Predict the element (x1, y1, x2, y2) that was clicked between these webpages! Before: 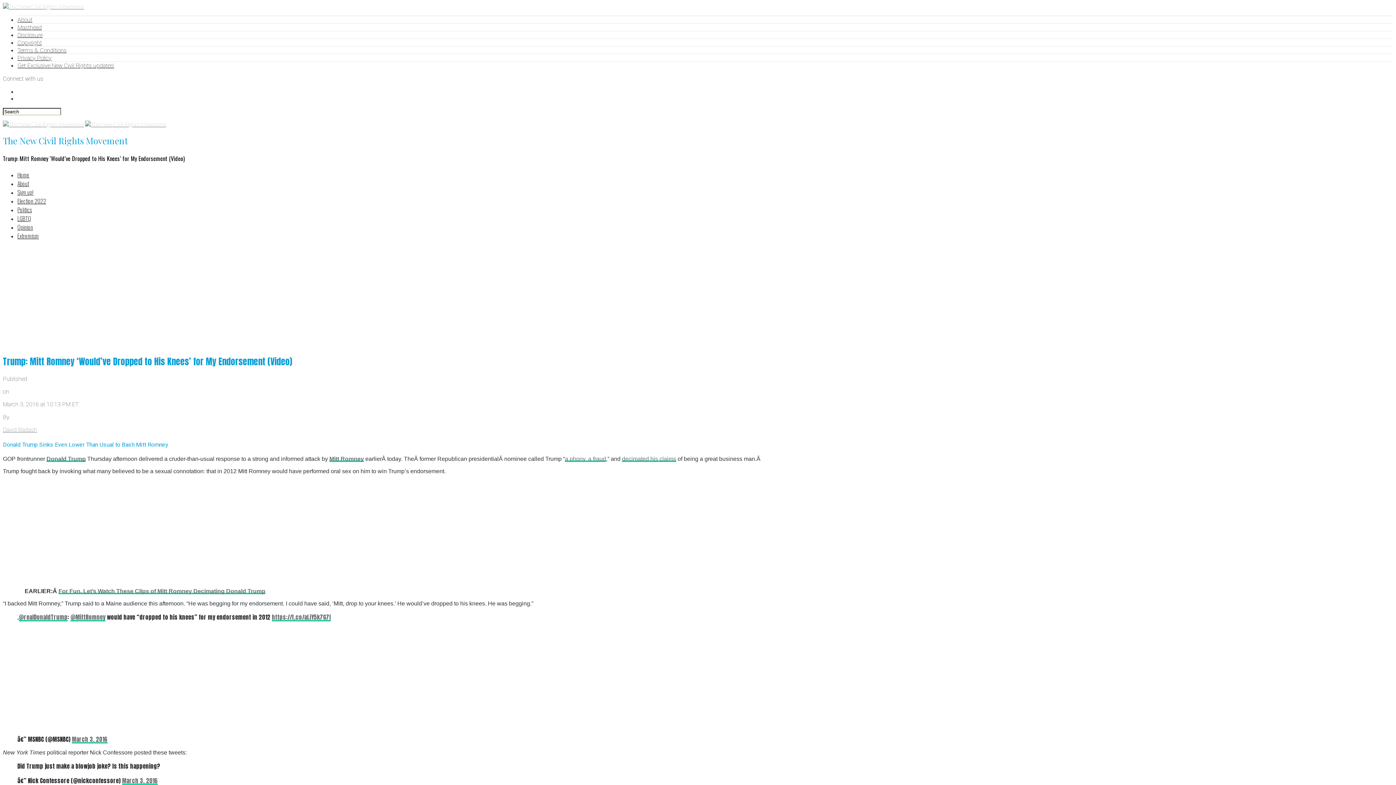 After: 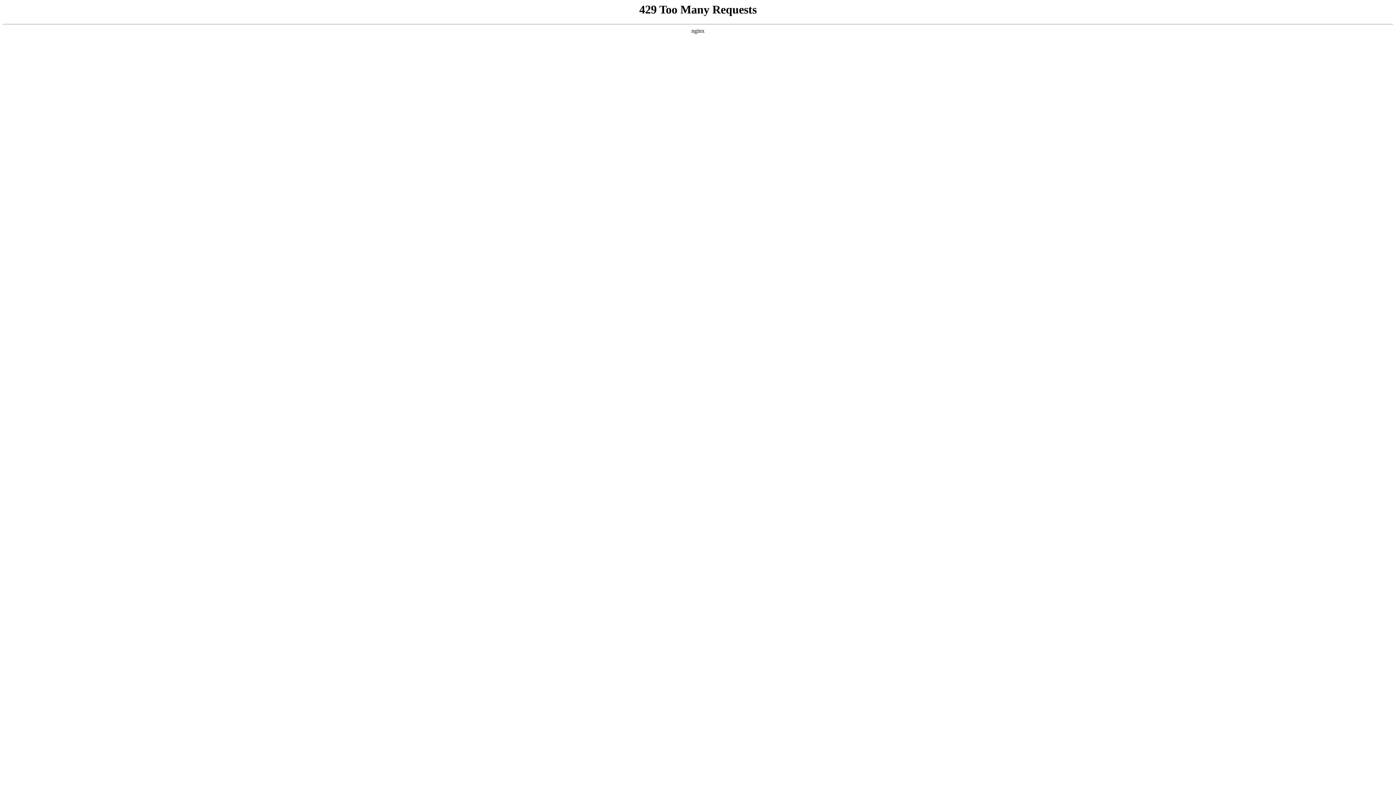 Action: bbox: (17, 179, 29, 188) label: About